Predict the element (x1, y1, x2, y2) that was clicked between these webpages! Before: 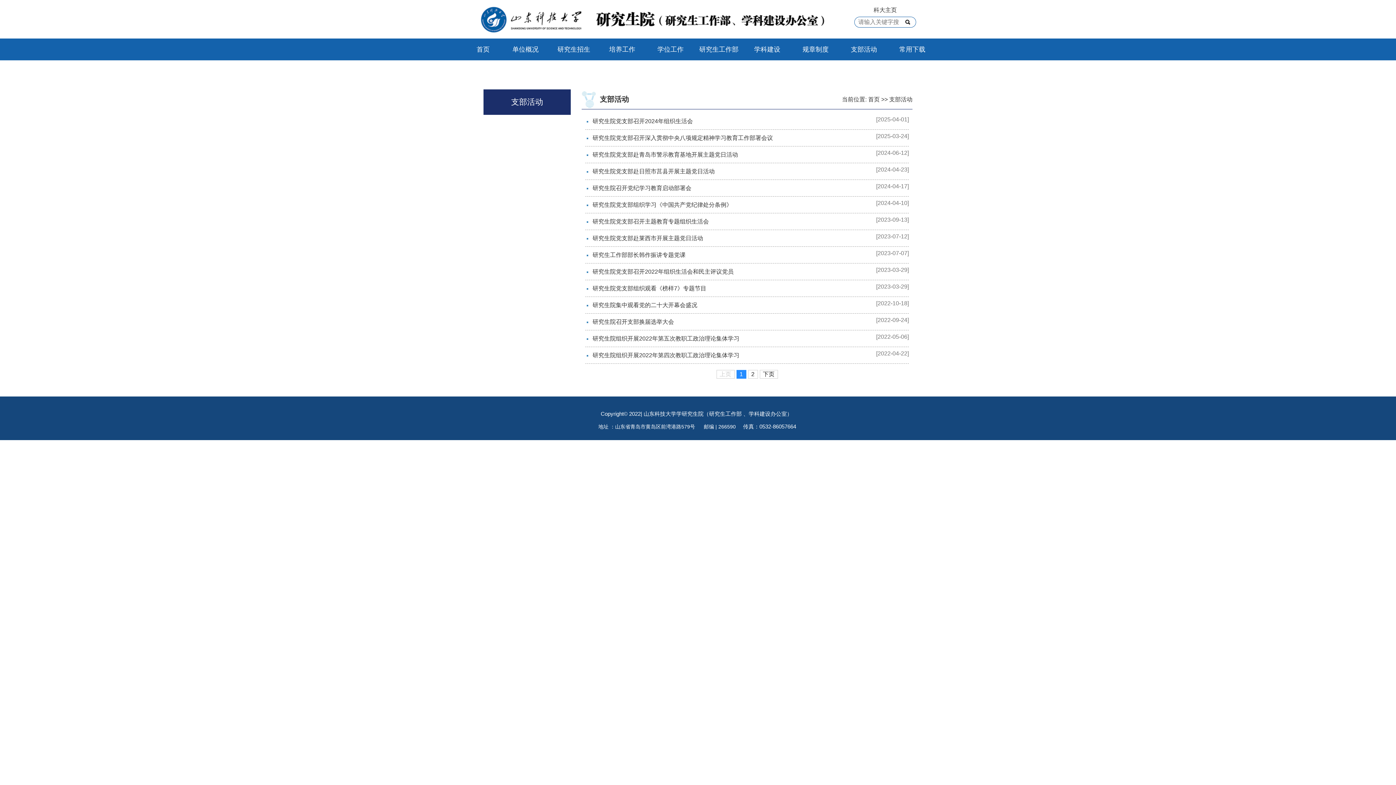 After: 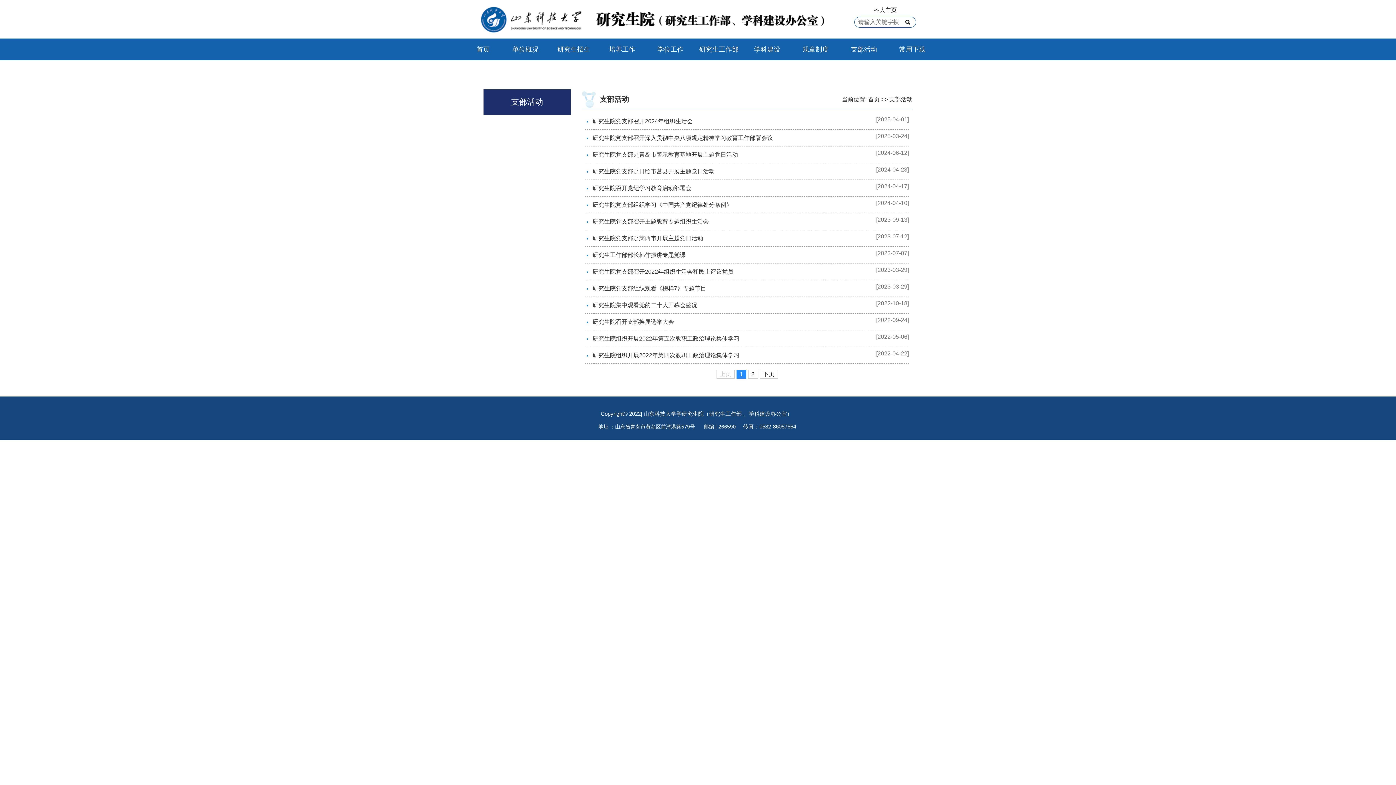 Action: label: 支部活动 bbox: (840, 38, 888, 60)